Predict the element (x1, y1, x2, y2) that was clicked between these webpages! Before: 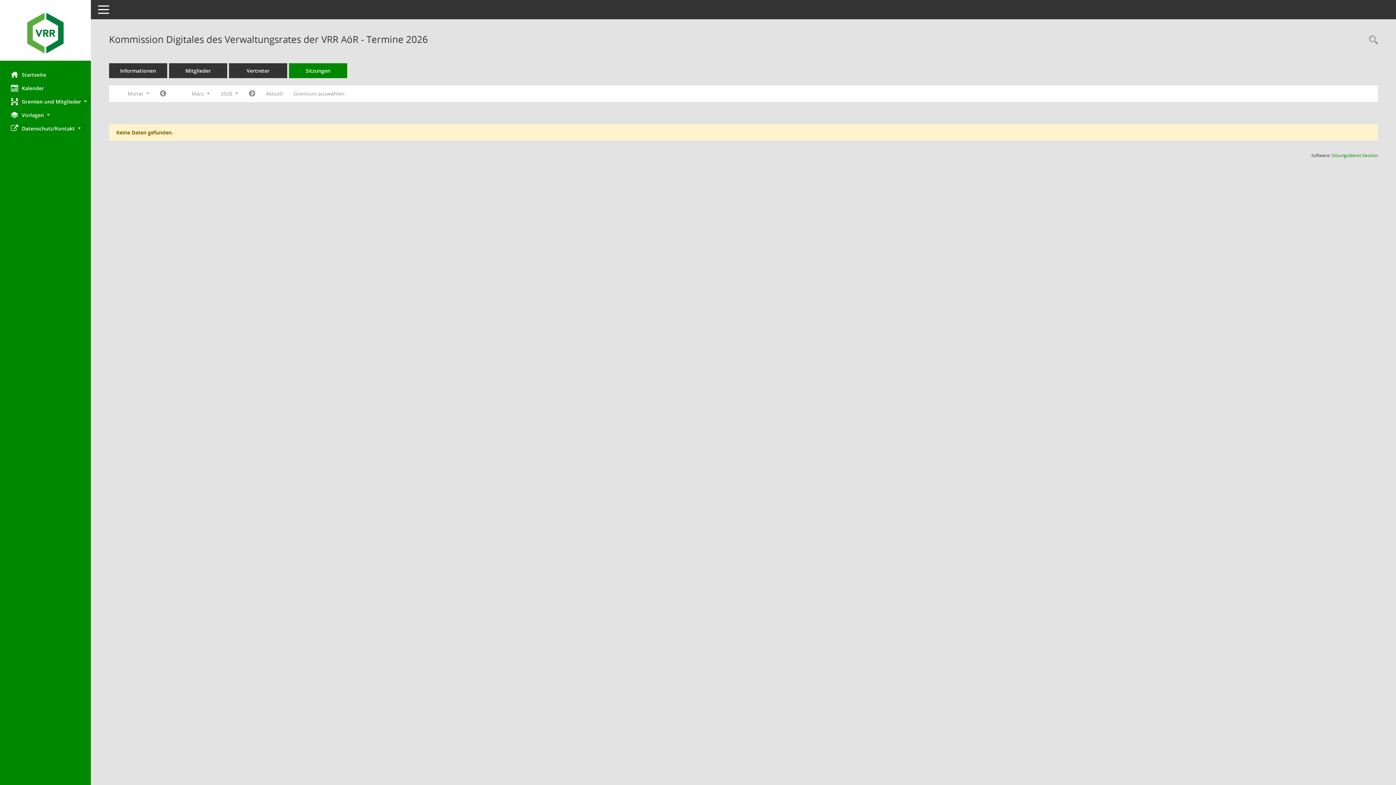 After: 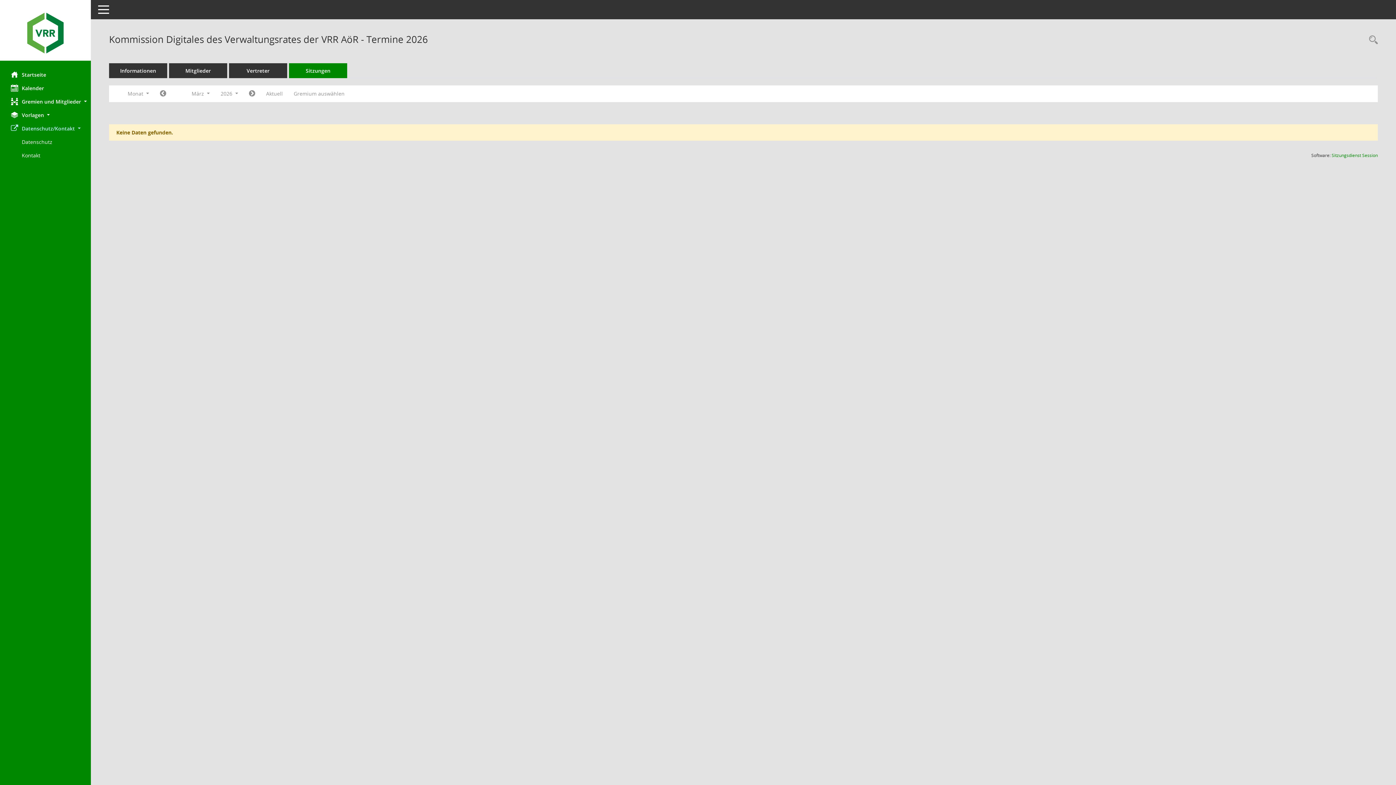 Action: label: Datenschutz/Kontakt  bbox: (0, 121, 90, 135)